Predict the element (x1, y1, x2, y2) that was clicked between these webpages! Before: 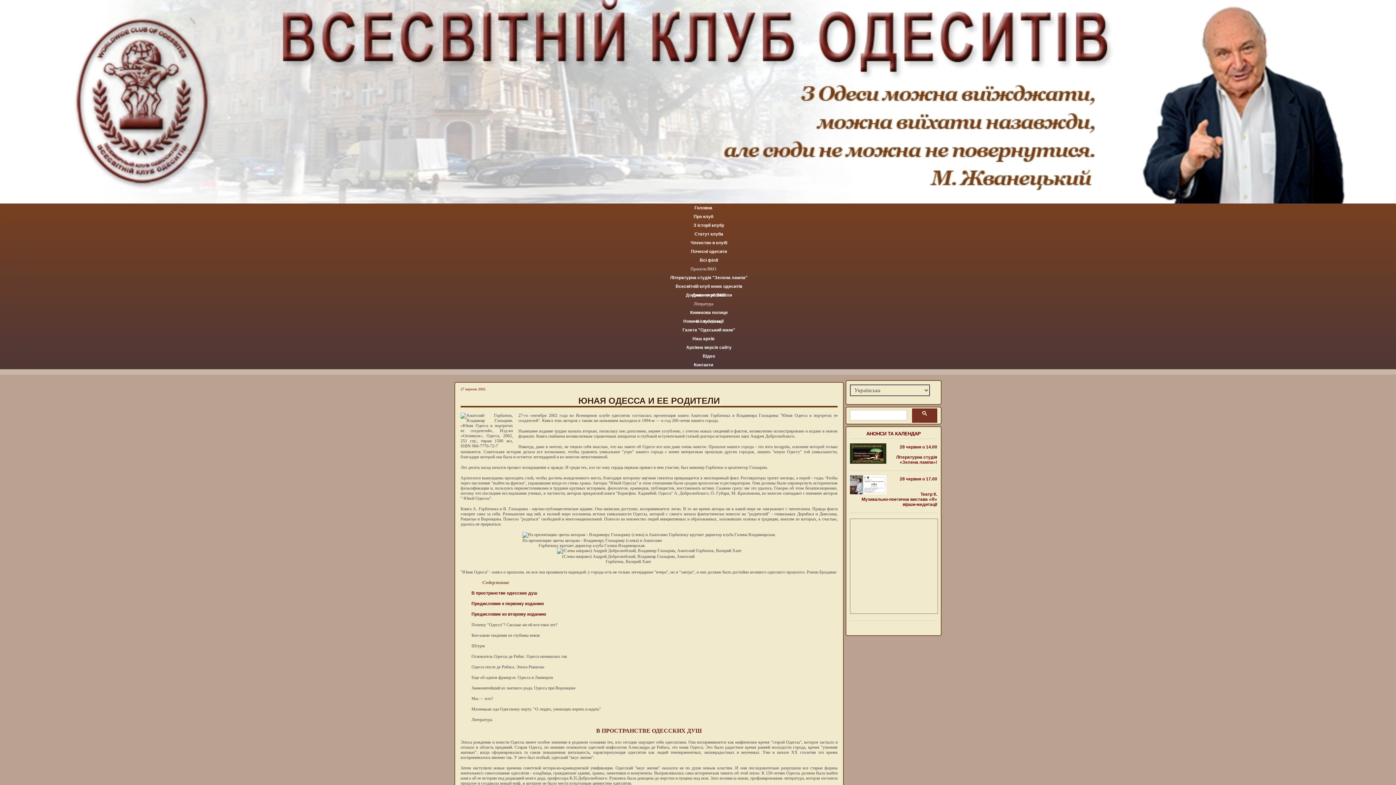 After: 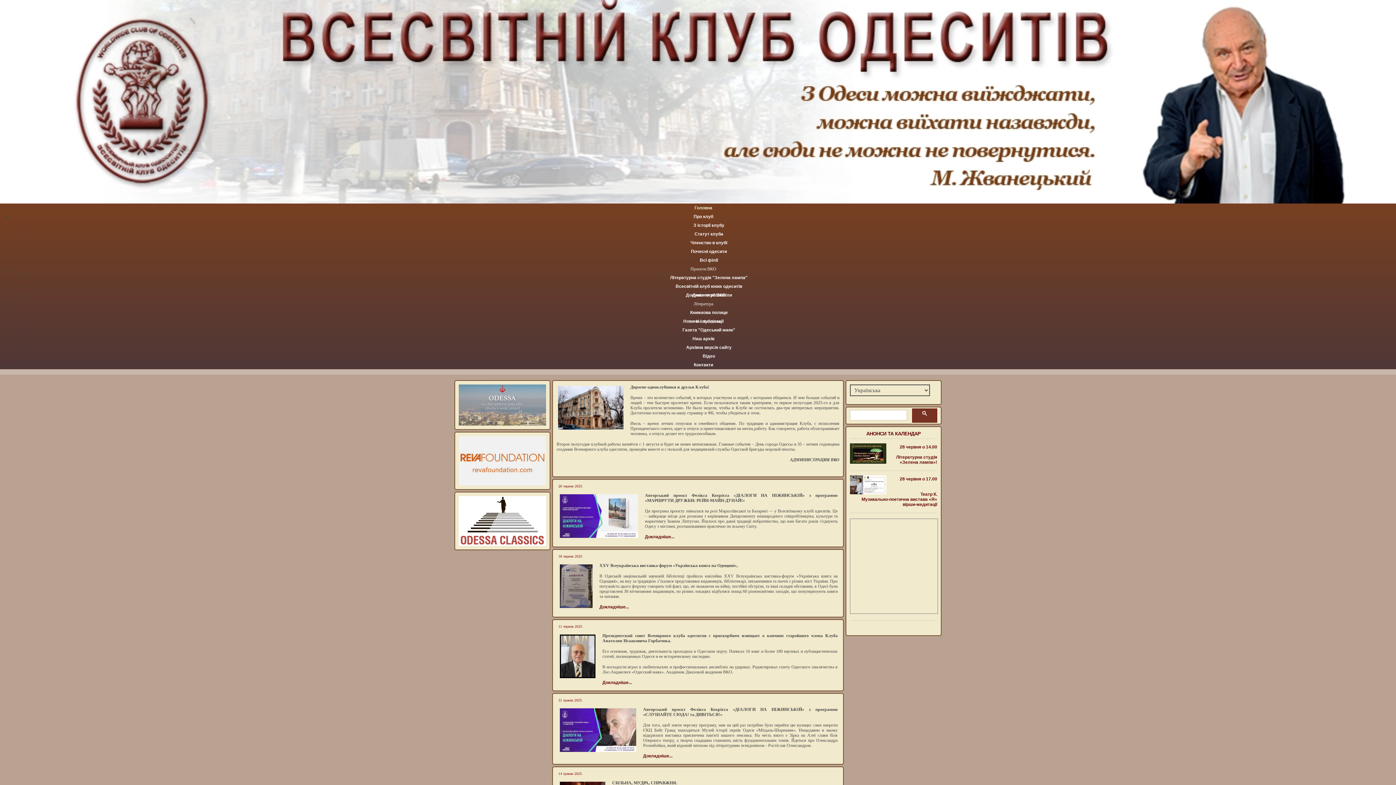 Action: label: Головна bbox: (694, 205, 712, 210)